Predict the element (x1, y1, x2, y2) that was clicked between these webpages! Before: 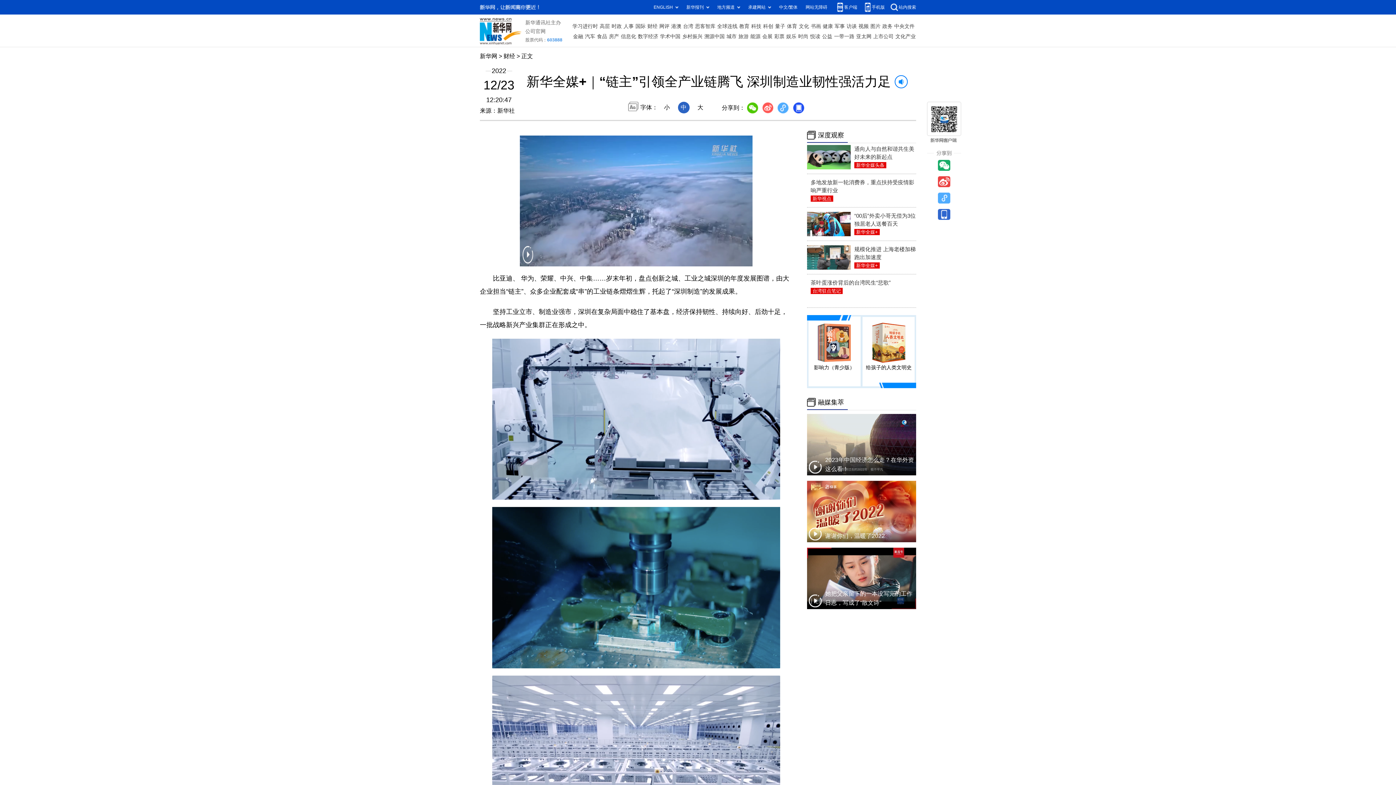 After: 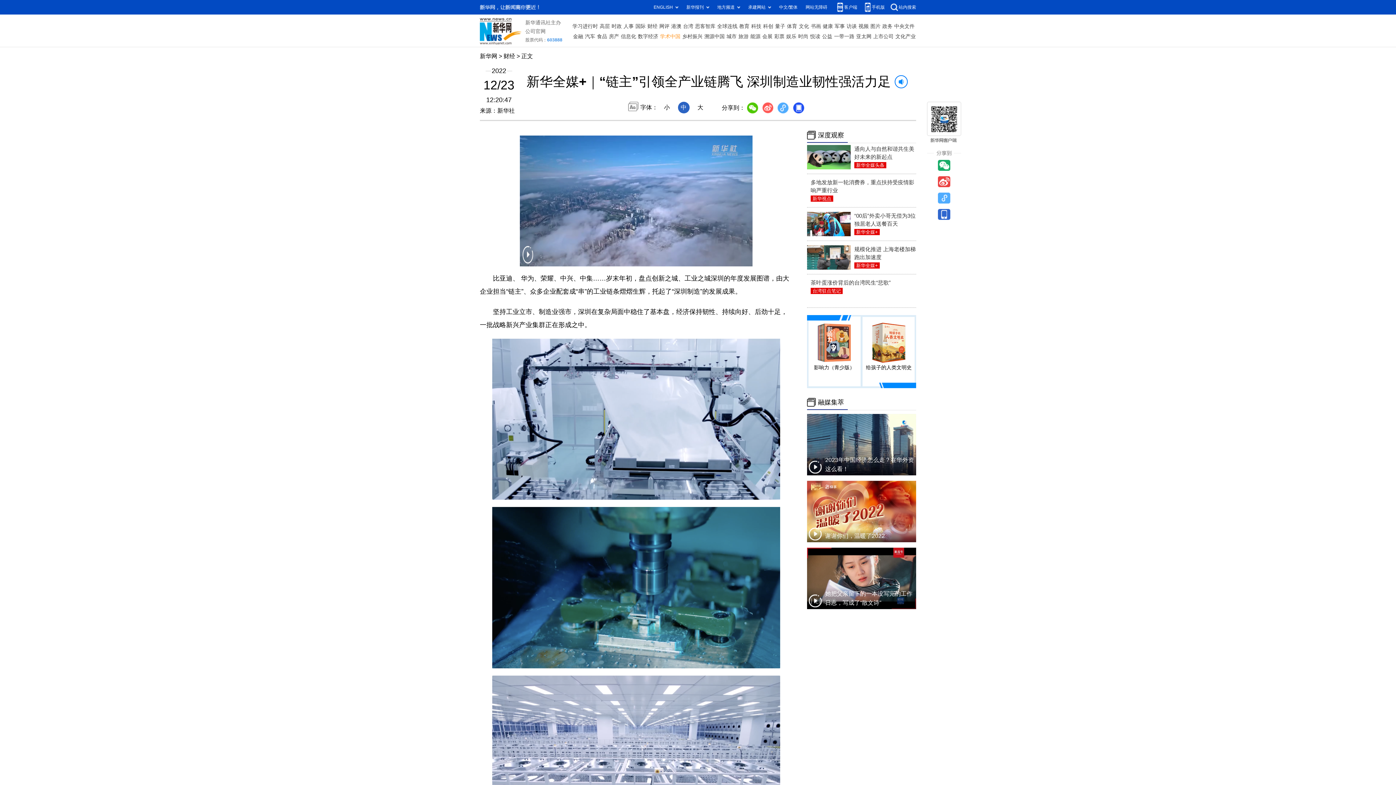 Action: label: 学术中国 bbox: (660, 31, 680, 41)